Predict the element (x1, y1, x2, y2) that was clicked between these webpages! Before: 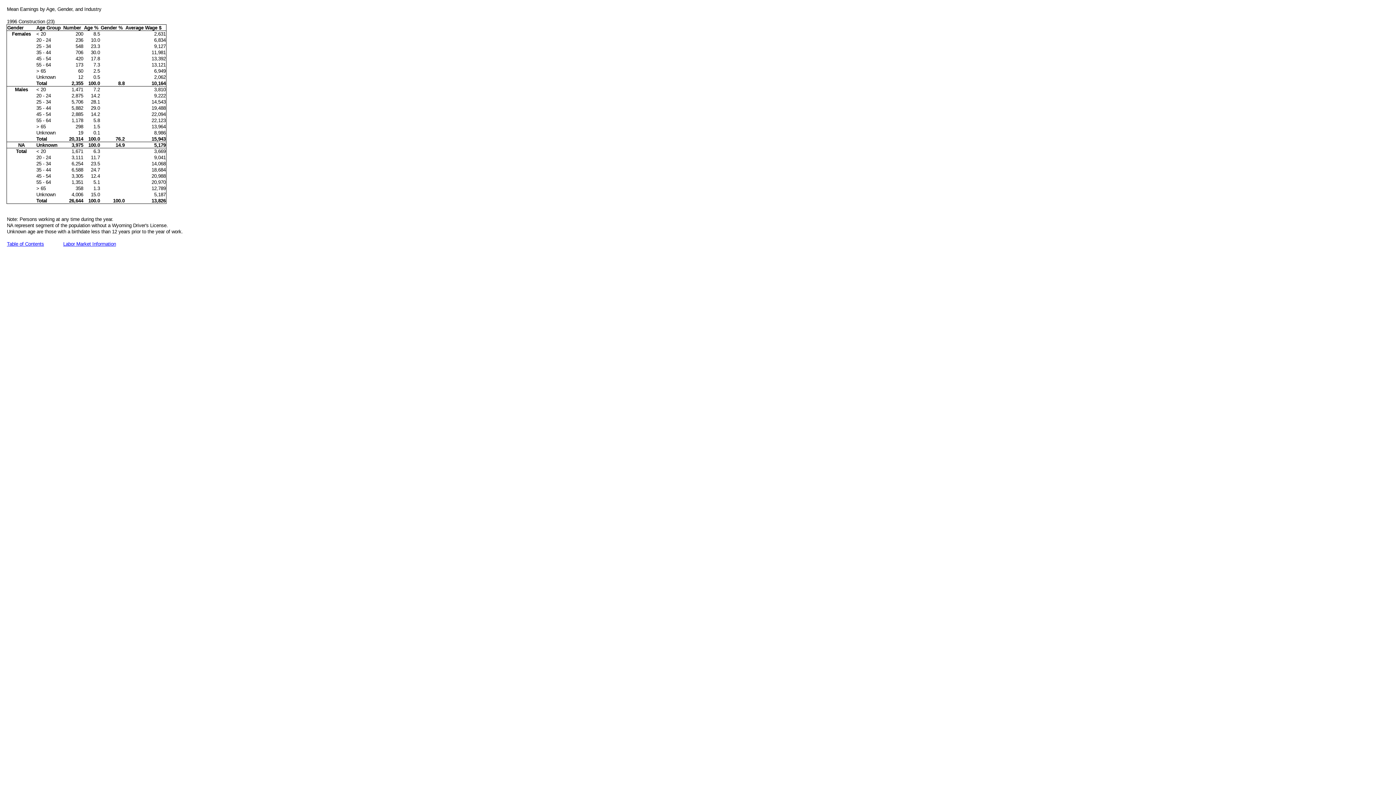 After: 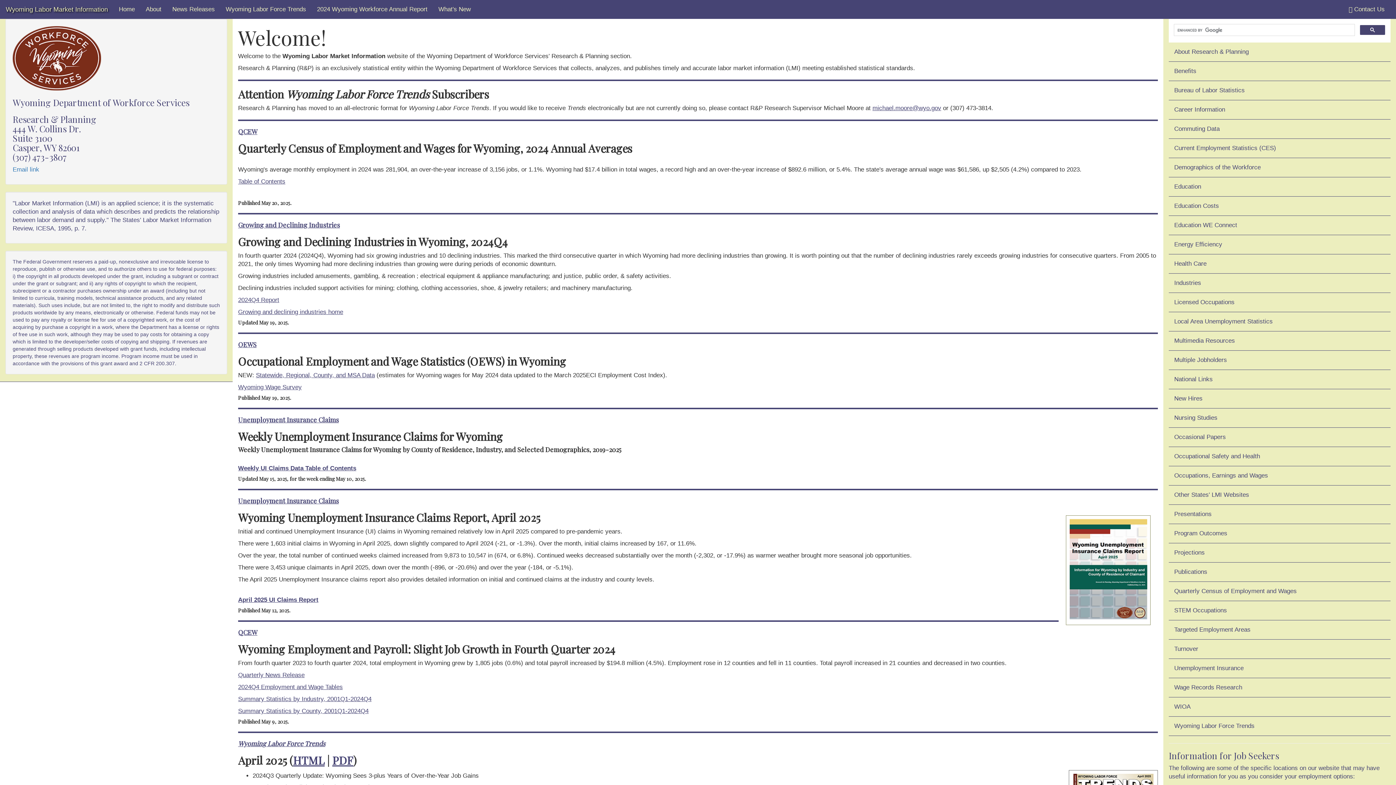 Action: label: Labor Market Information bbox: (63, 241, 116, 246)